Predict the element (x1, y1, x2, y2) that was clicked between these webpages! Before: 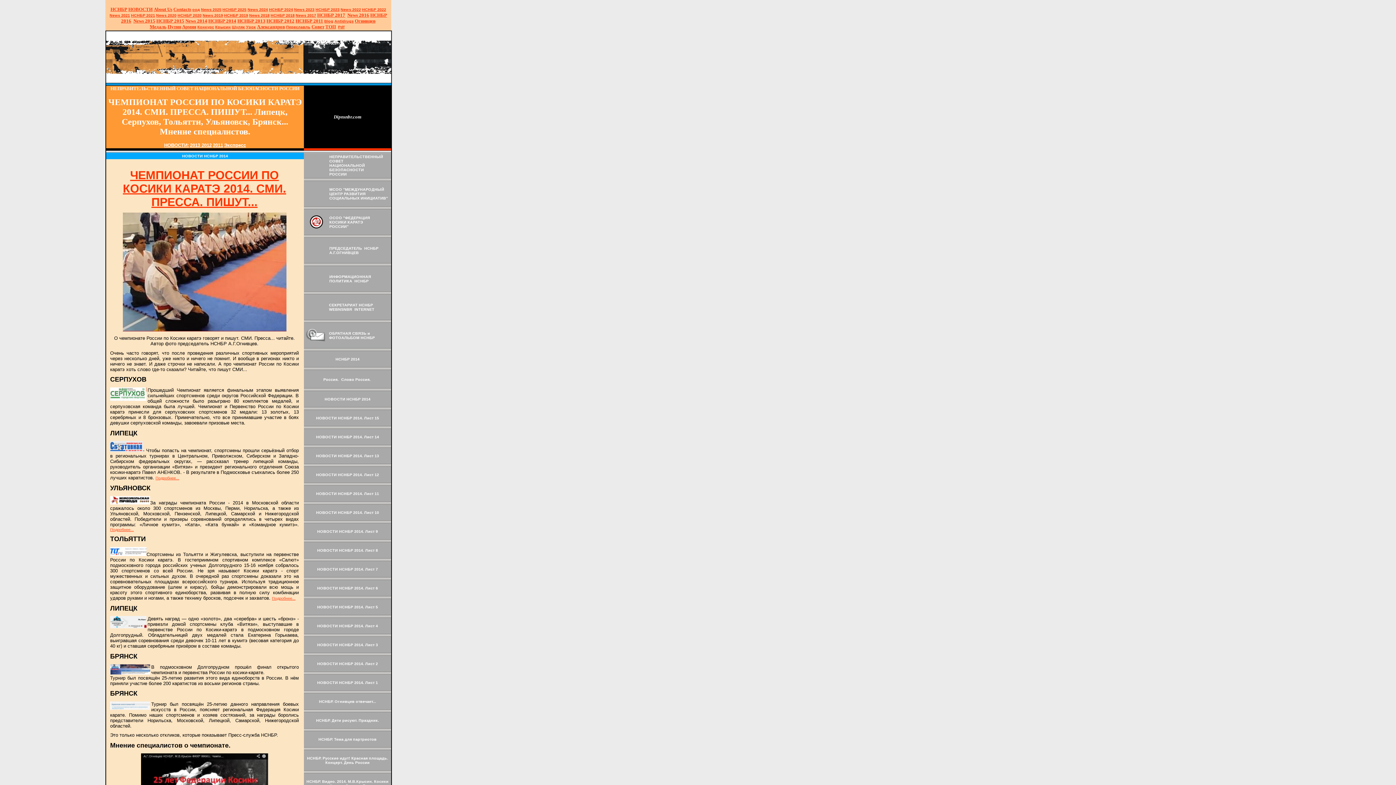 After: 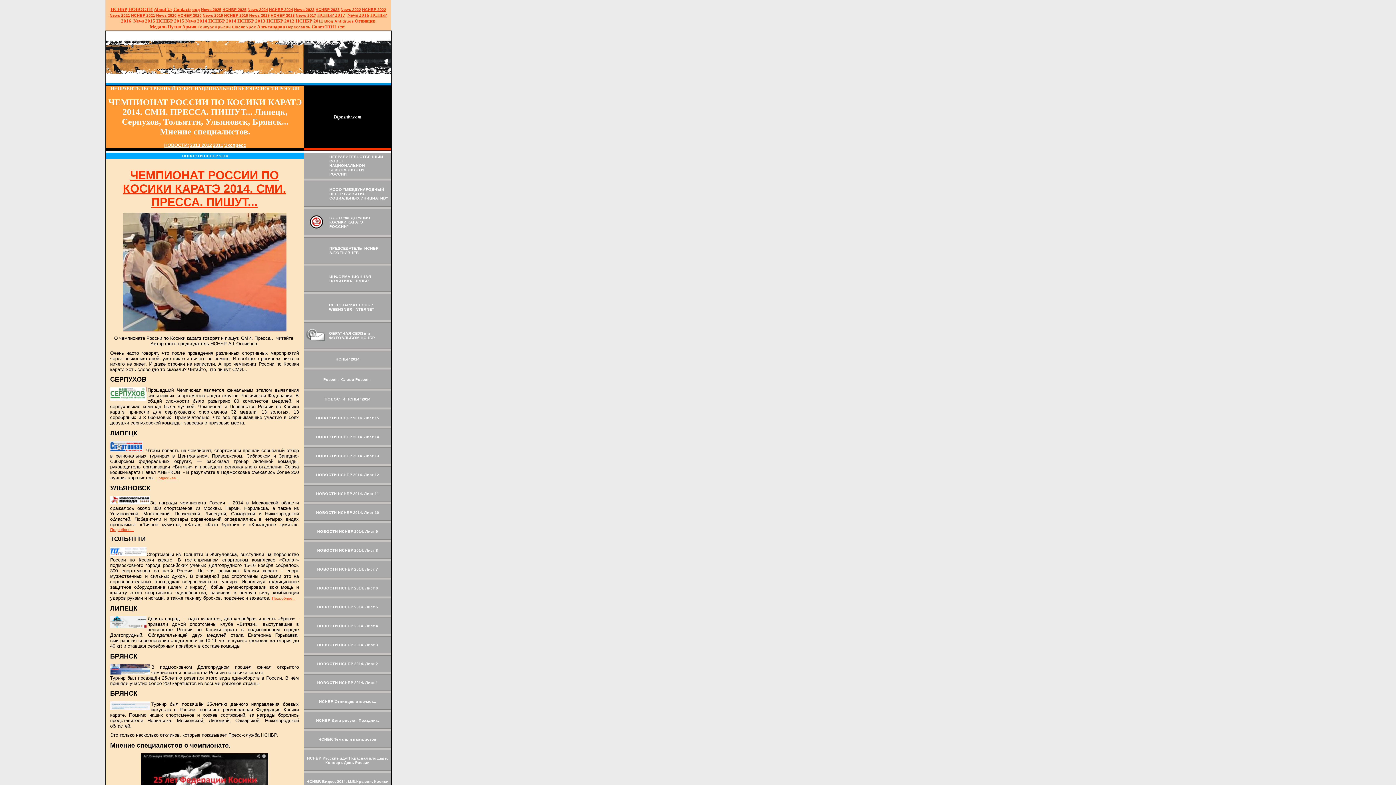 Action: label:  2012 bbox: (200, 143, 211, 147)